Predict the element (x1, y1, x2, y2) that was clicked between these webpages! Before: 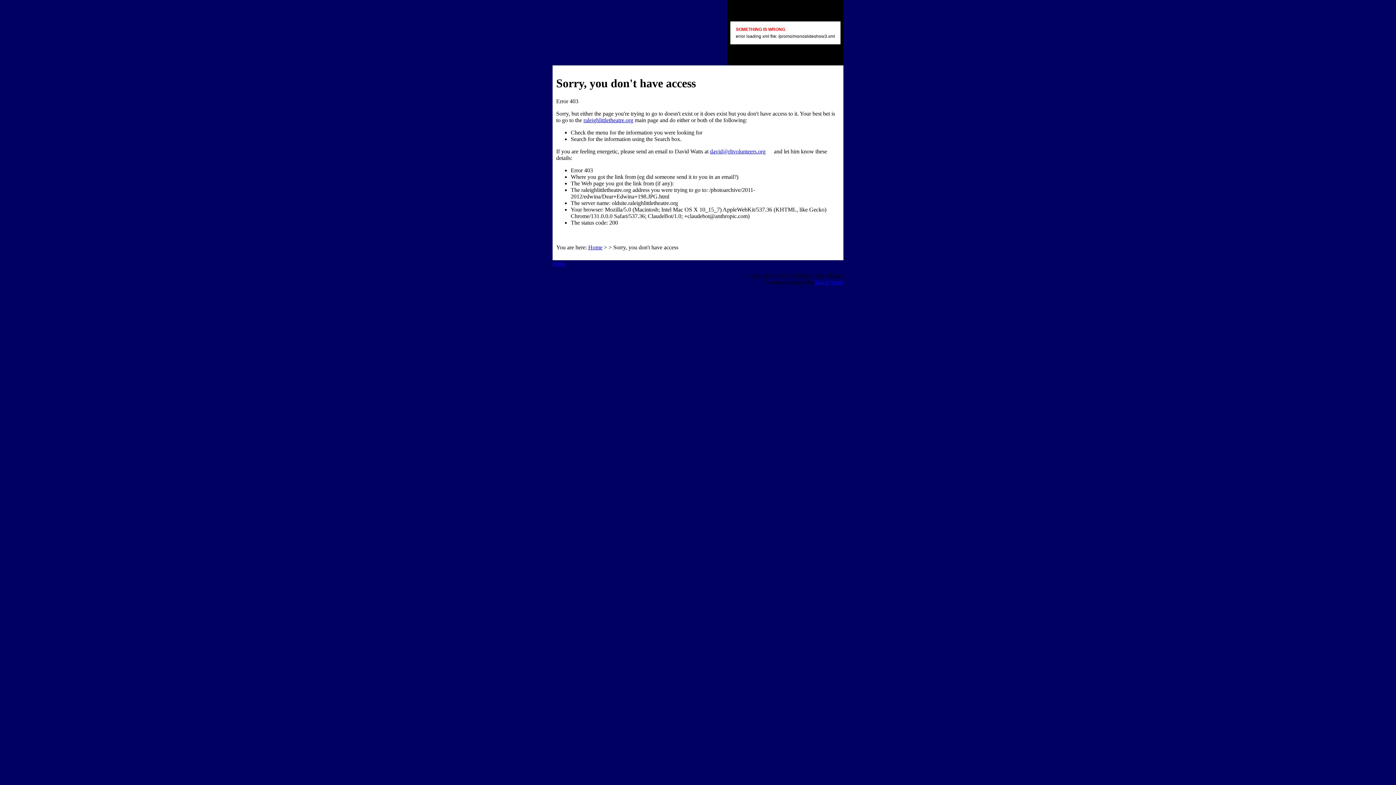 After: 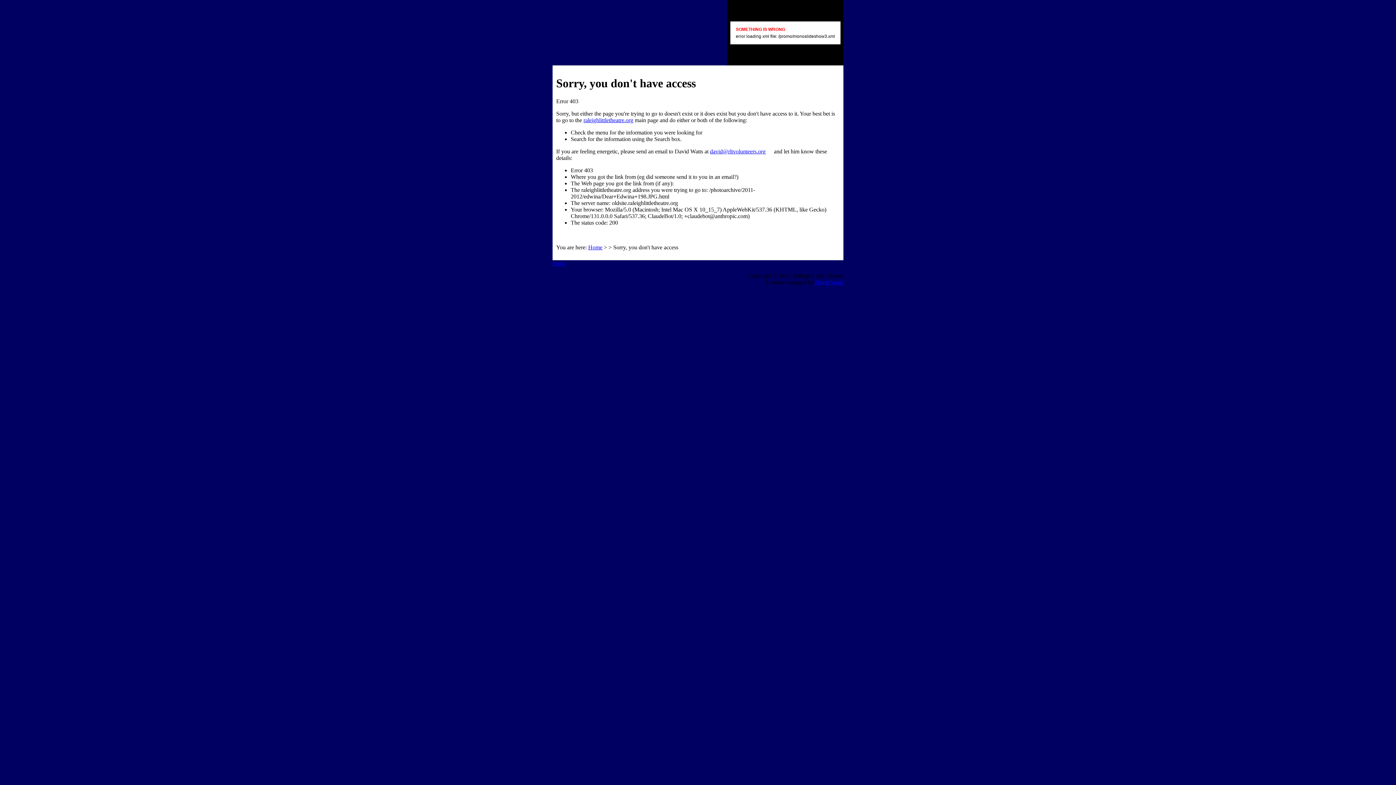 Action: bbox: (767, 148, 772, 154)